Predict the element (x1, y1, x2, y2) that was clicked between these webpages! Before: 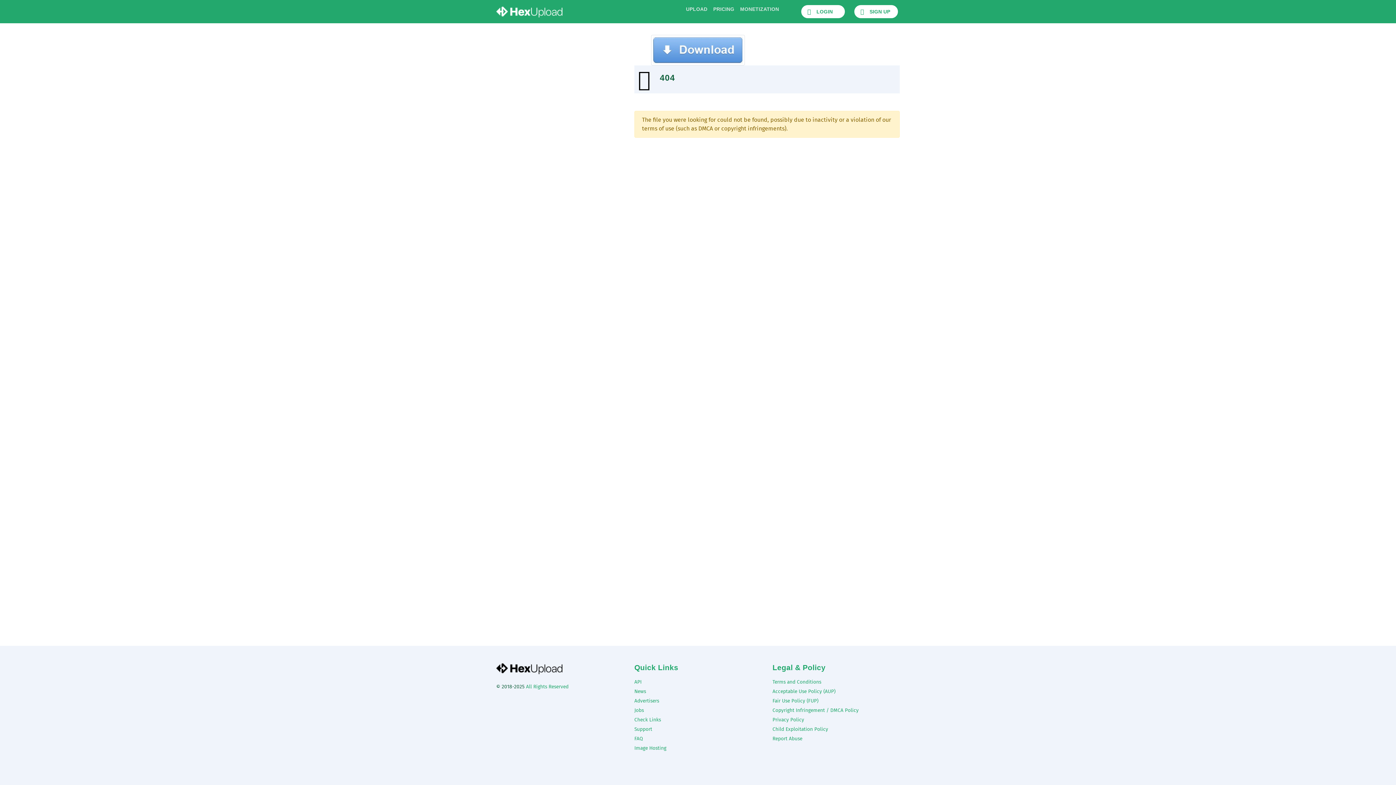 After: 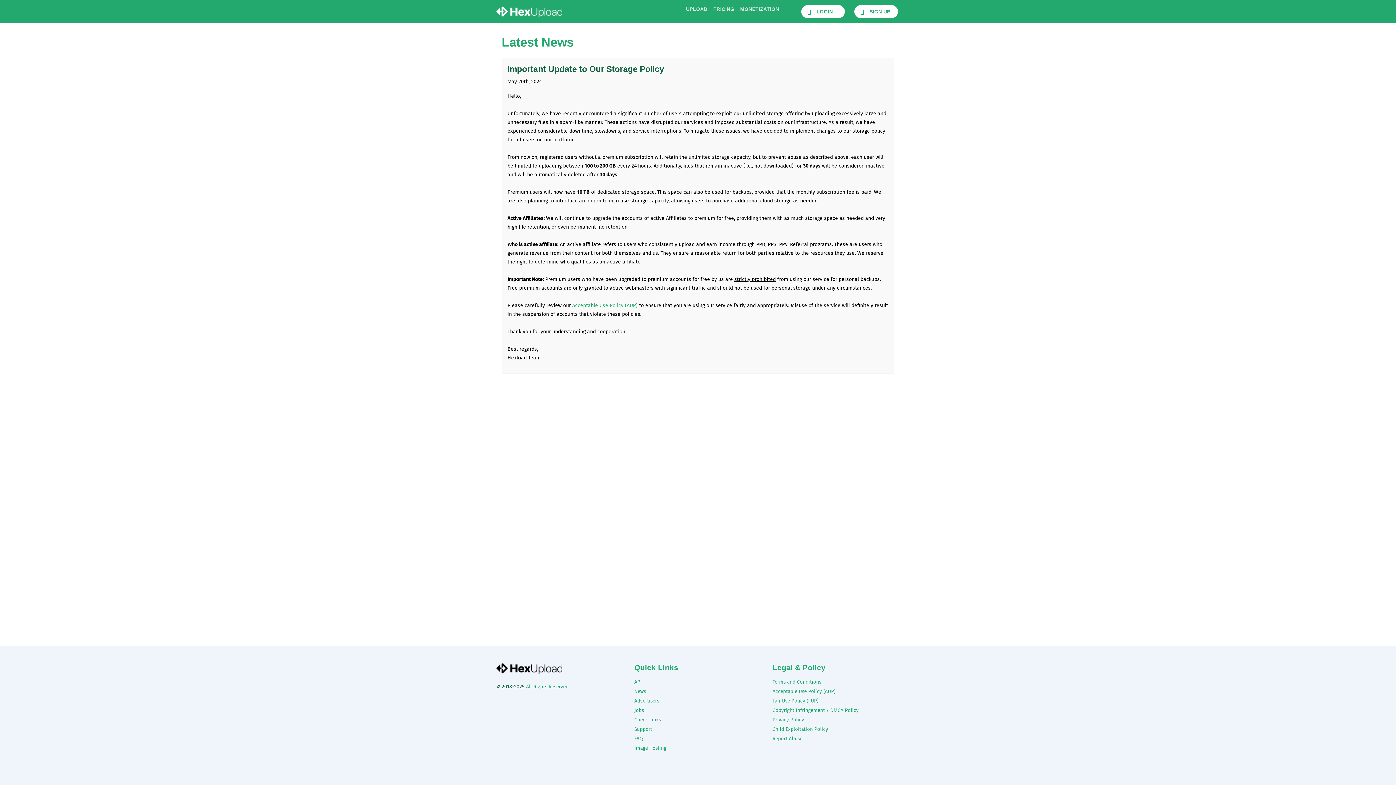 Action: label: News bbox: (634, 687, 761, 696)